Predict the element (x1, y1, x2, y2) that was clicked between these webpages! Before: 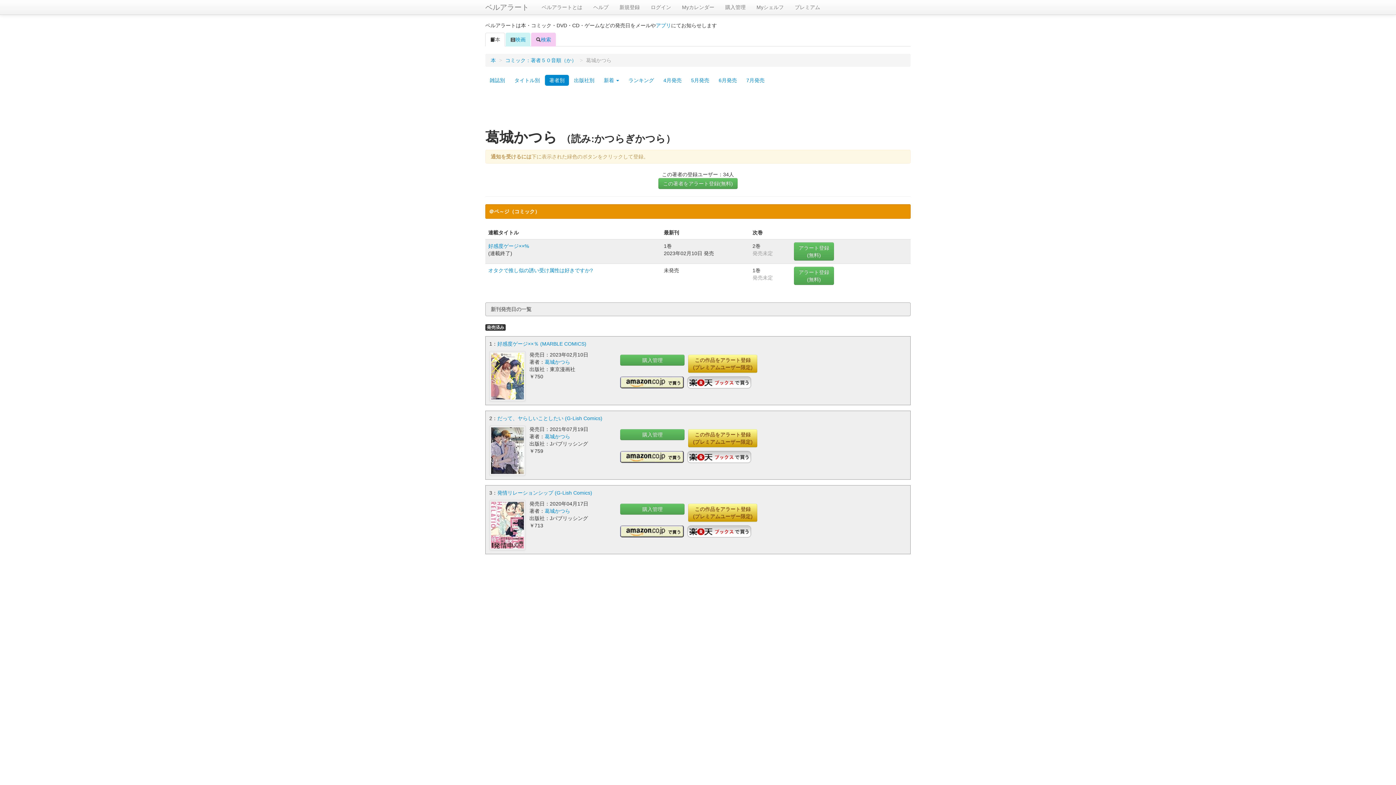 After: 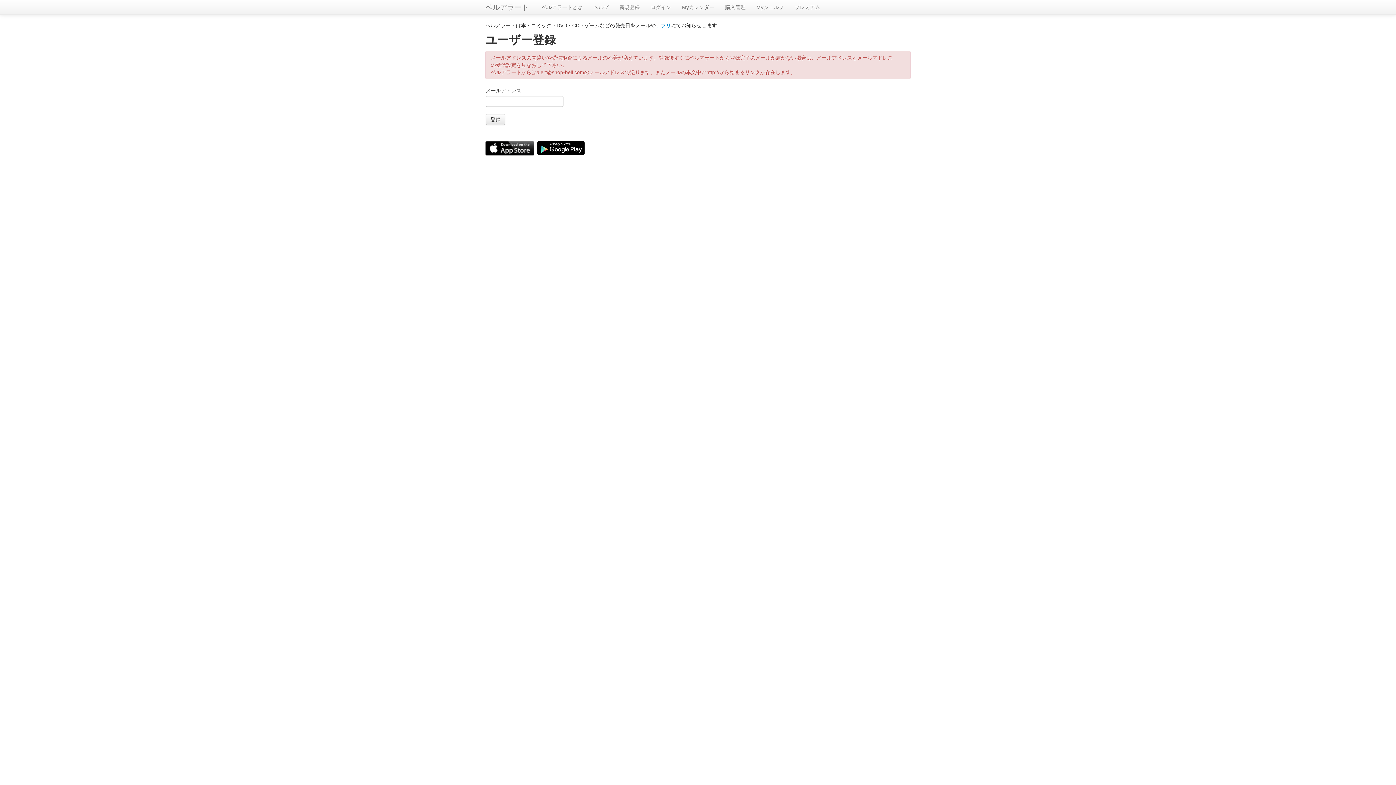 Action: bbox: (614, 0, 645, 14) label: 新規登録